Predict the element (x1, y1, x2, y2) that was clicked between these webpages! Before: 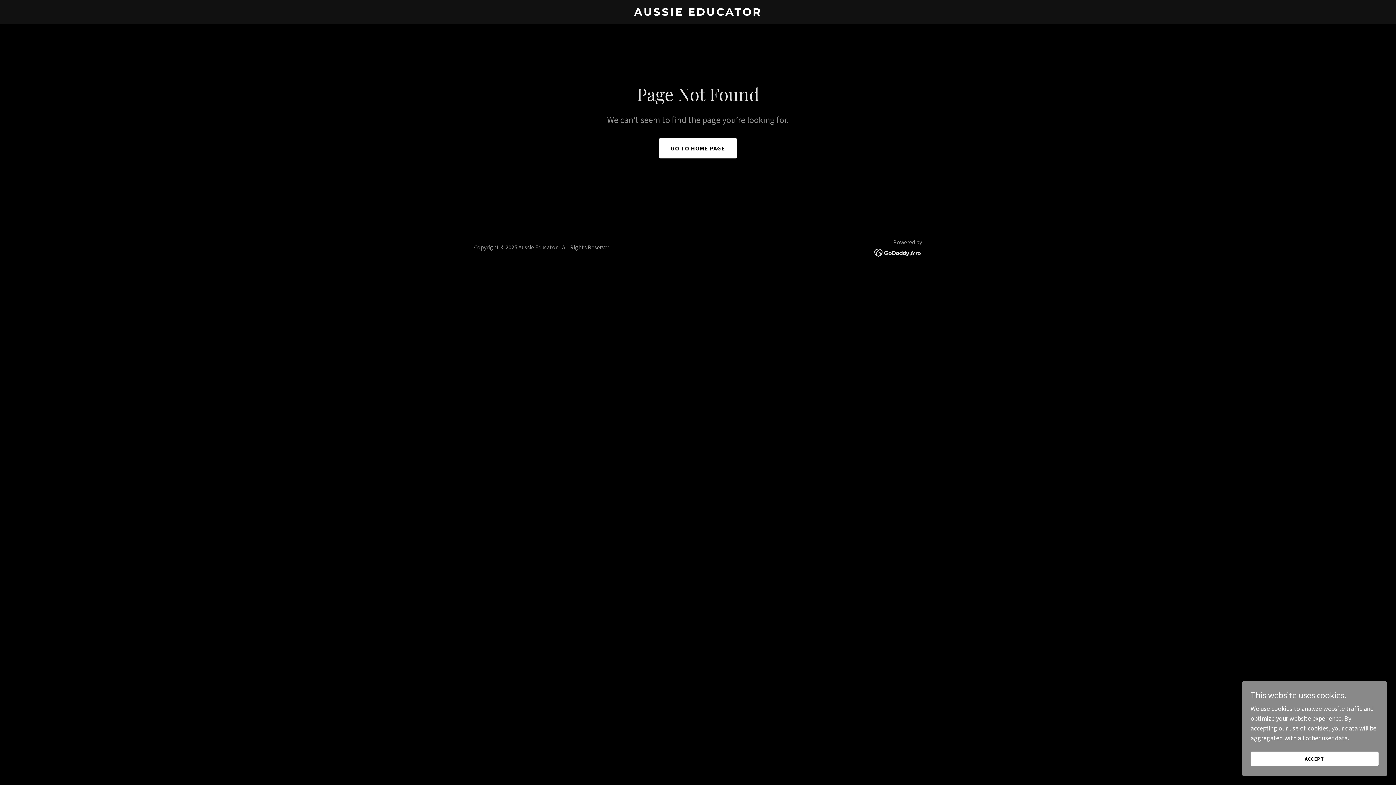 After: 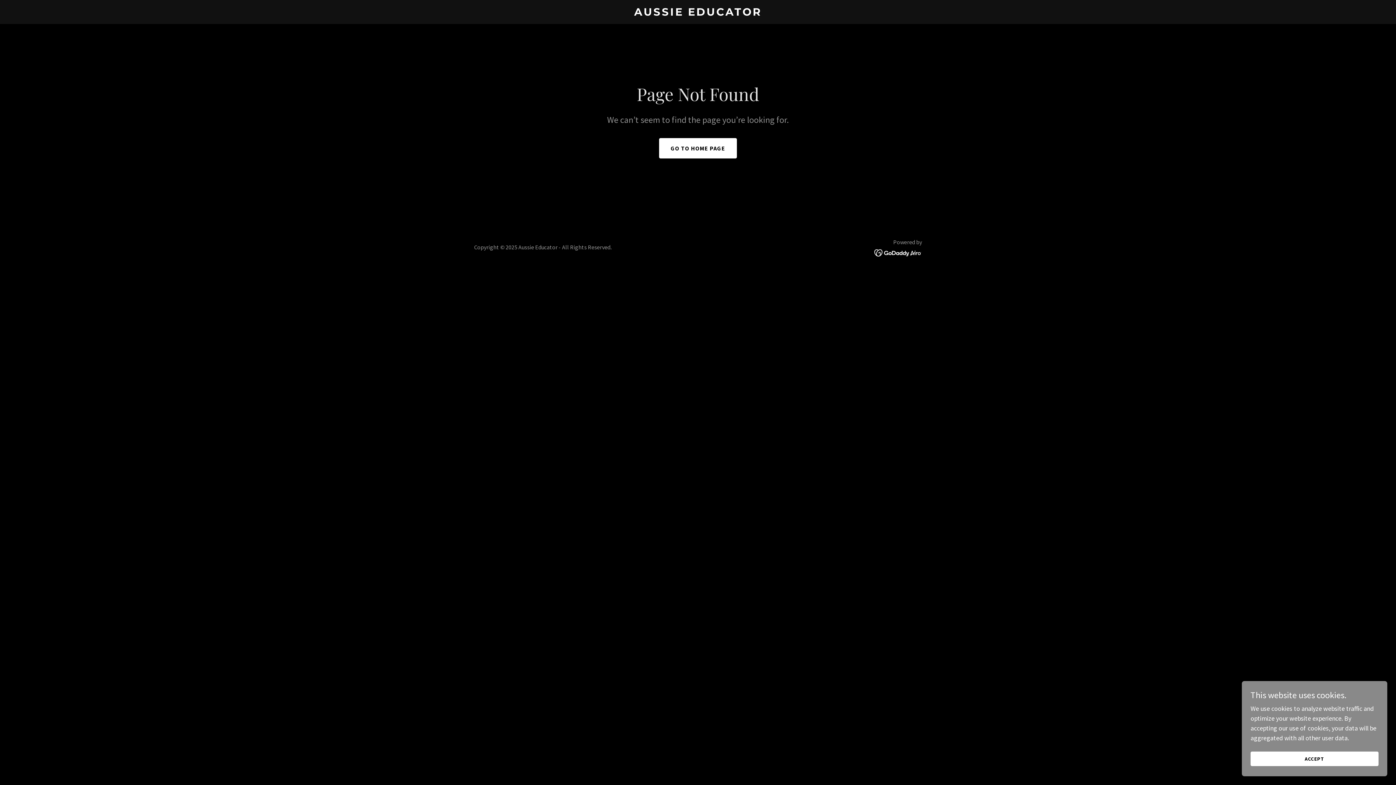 Action: bbox: (874, 248, 922, 256)